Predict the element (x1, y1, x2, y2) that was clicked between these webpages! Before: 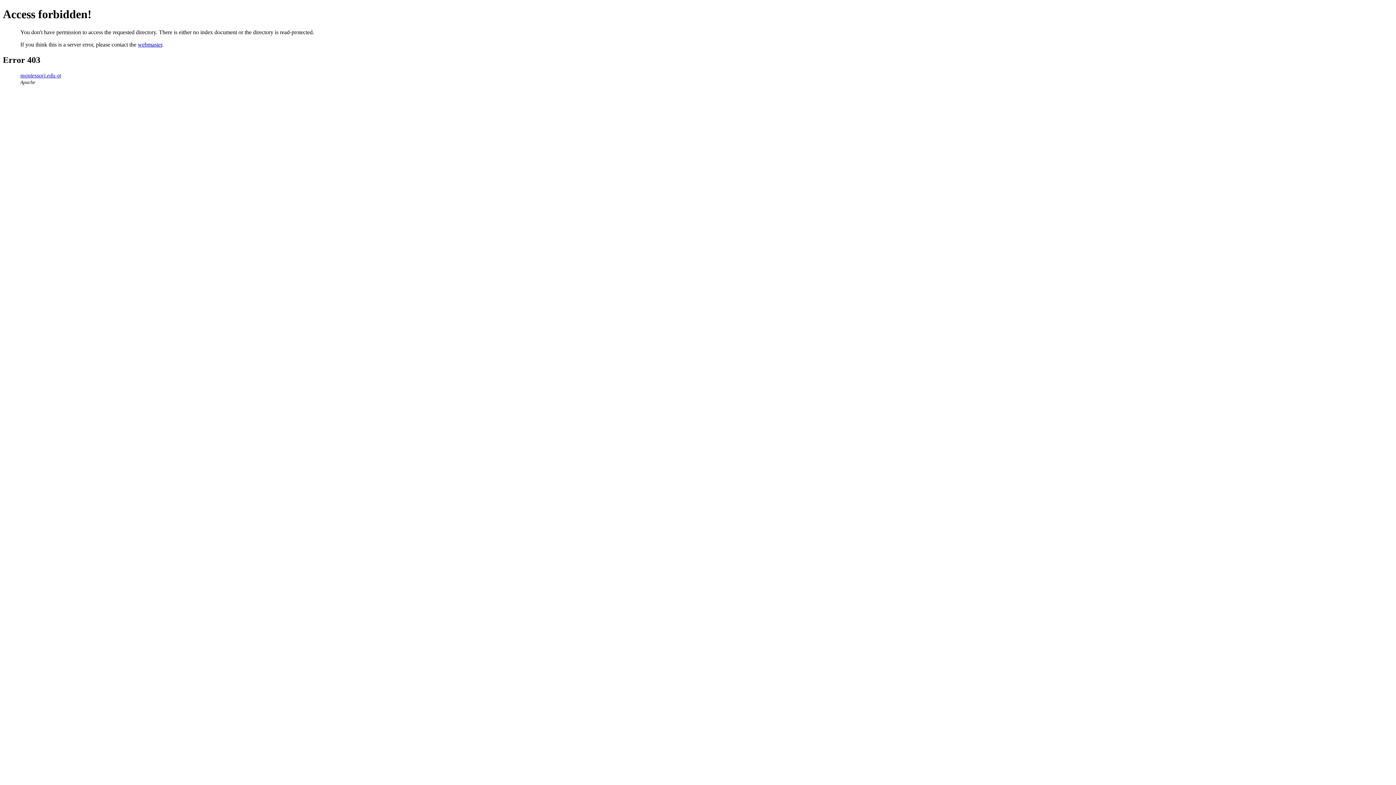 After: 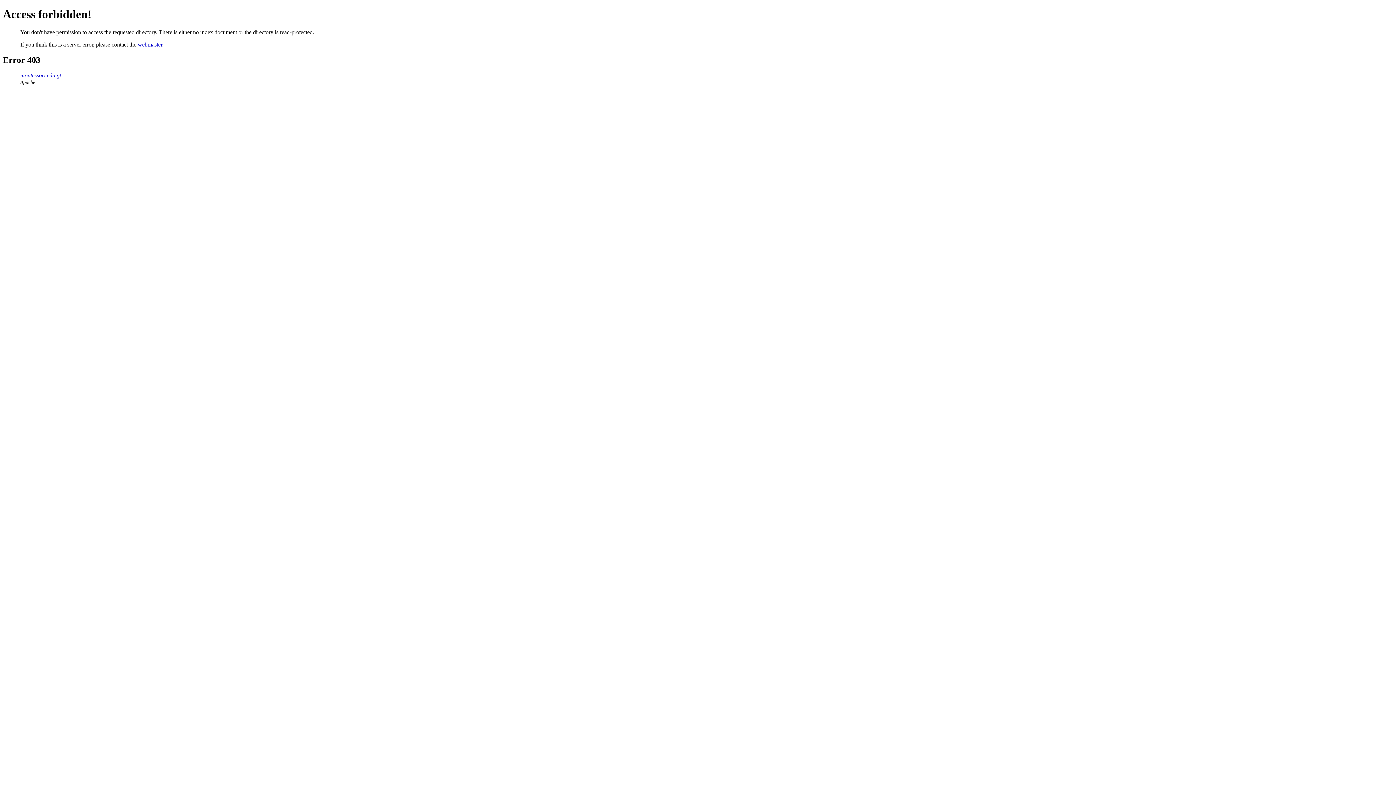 Action: bbox: (20, 72, 61, 78) label: montessori.edu.gt